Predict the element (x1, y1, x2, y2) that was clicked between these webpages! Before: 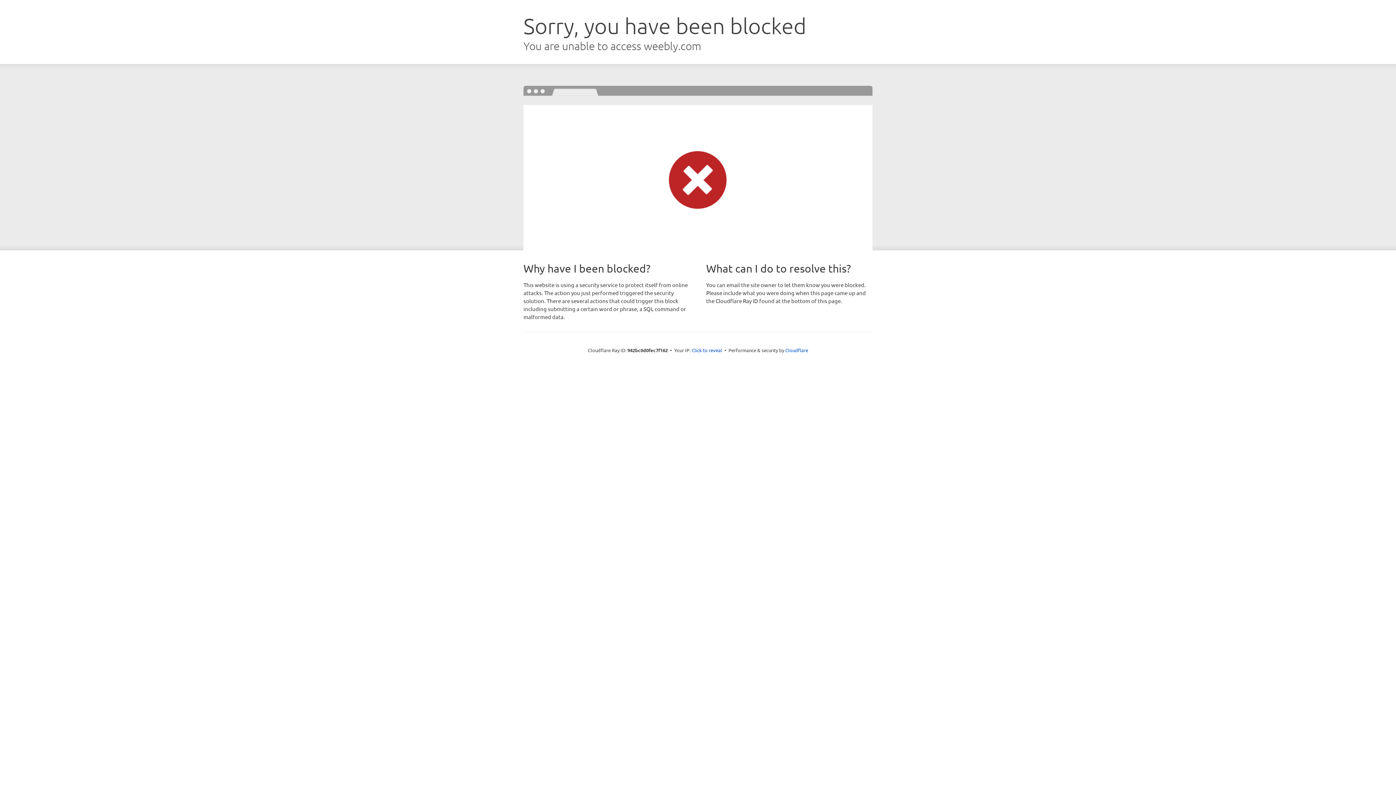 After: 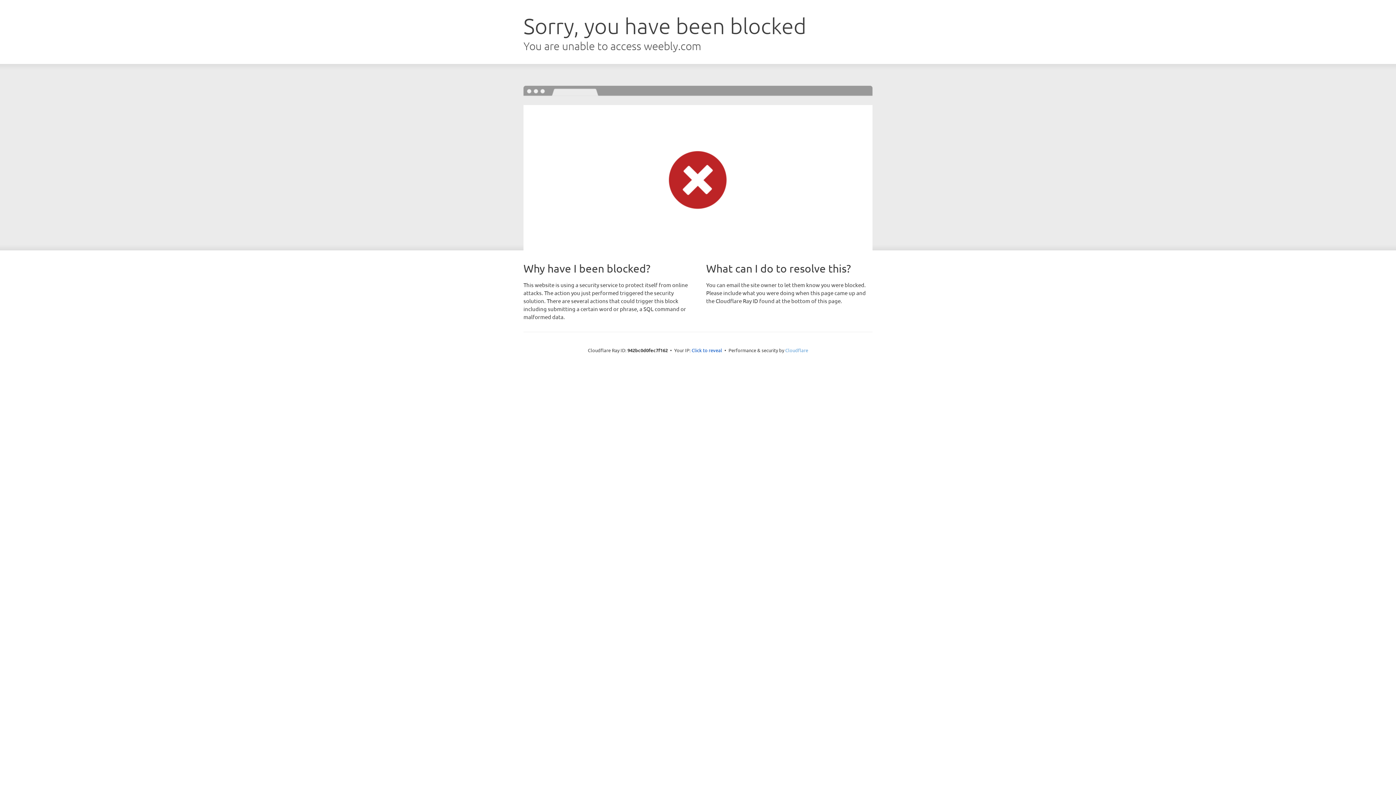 Action: label: Cloudflare bbox: (785, 347, 808, 353)